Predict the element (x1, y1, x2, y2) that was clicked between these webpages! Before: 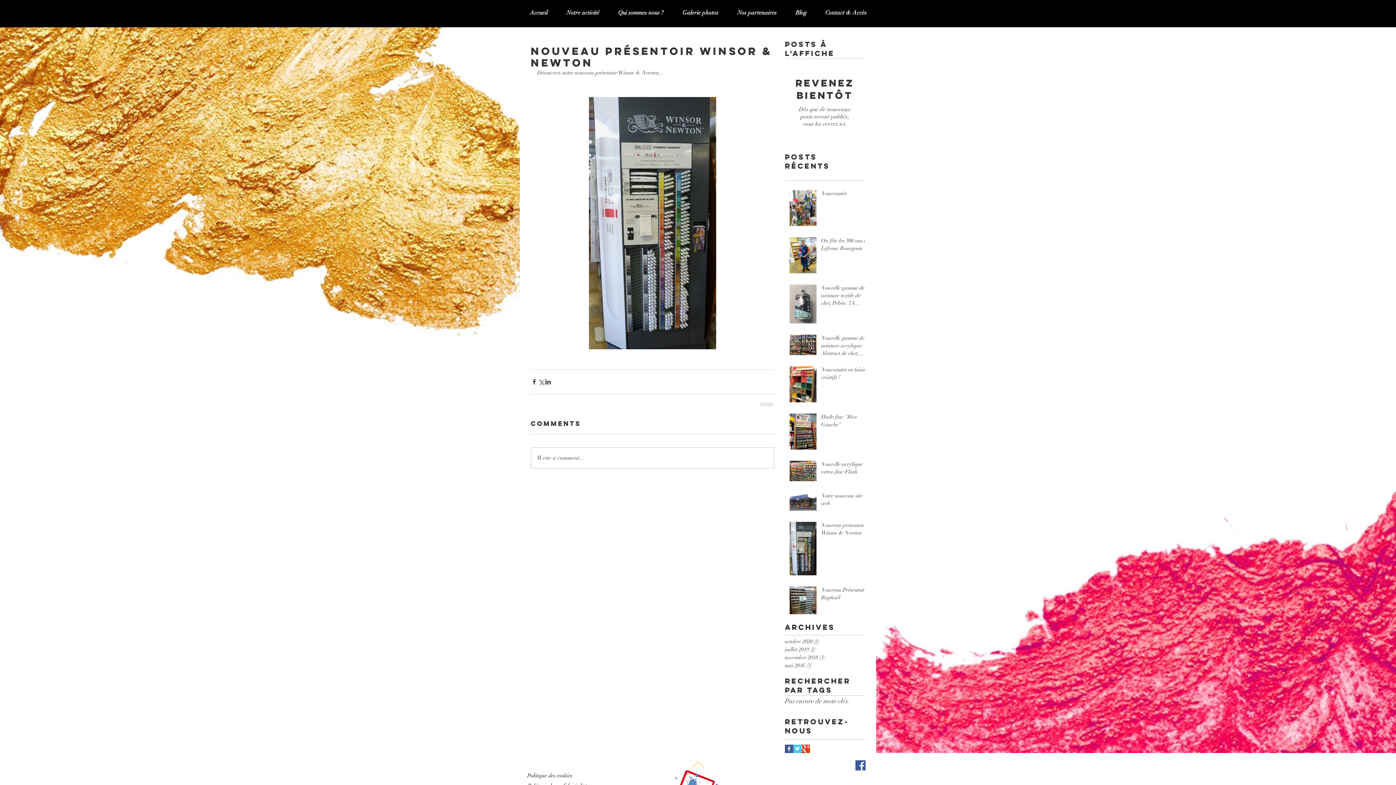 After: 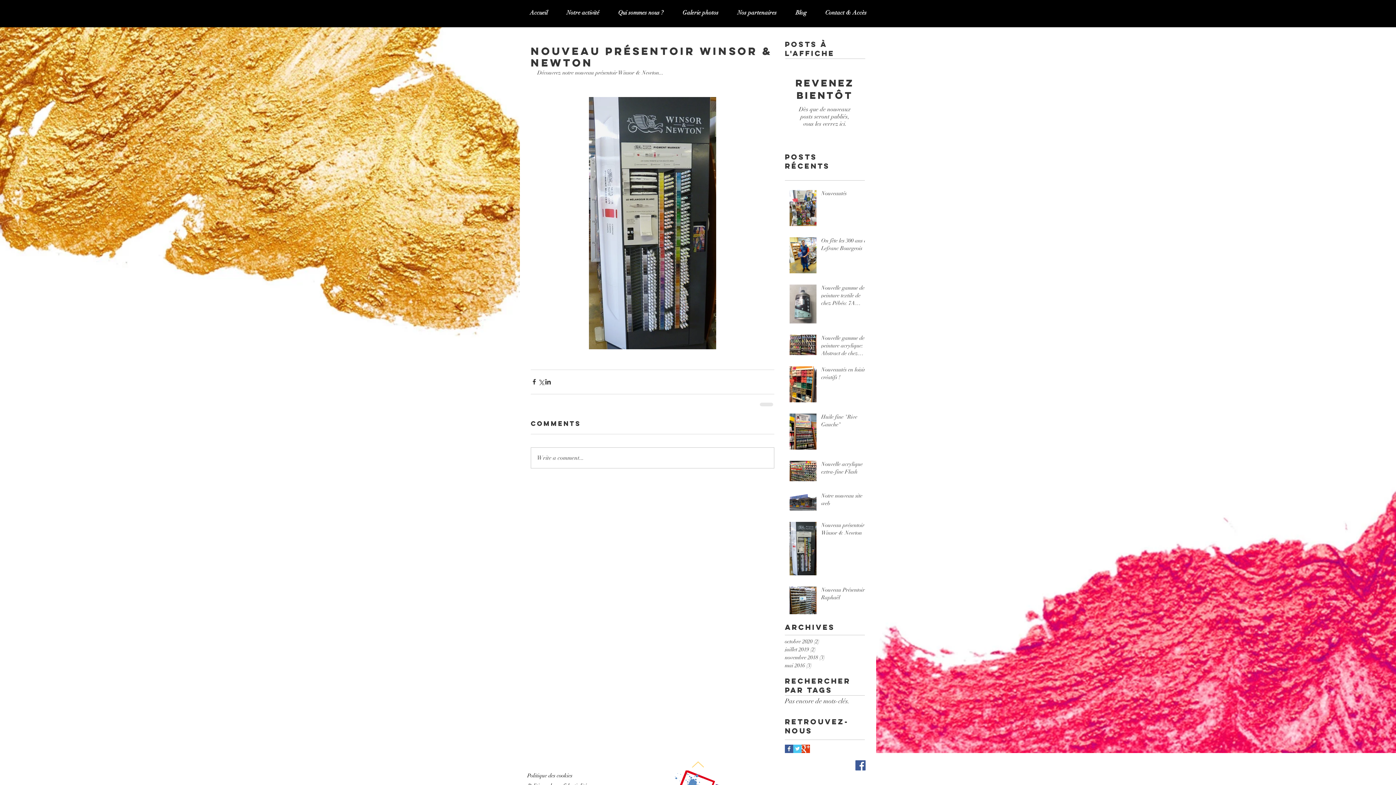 Action: bbox: (801, 745, 810, 753) label: Google+ Basic Square